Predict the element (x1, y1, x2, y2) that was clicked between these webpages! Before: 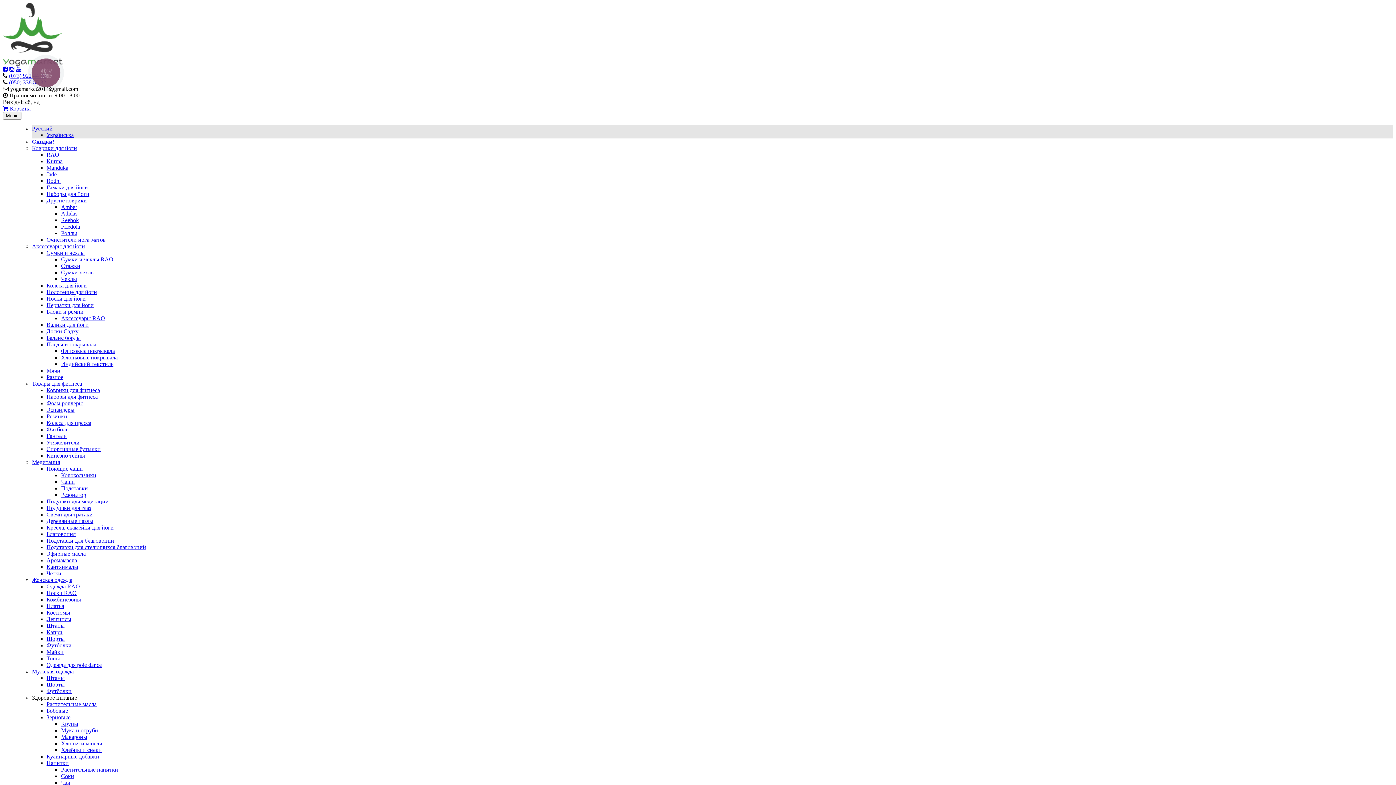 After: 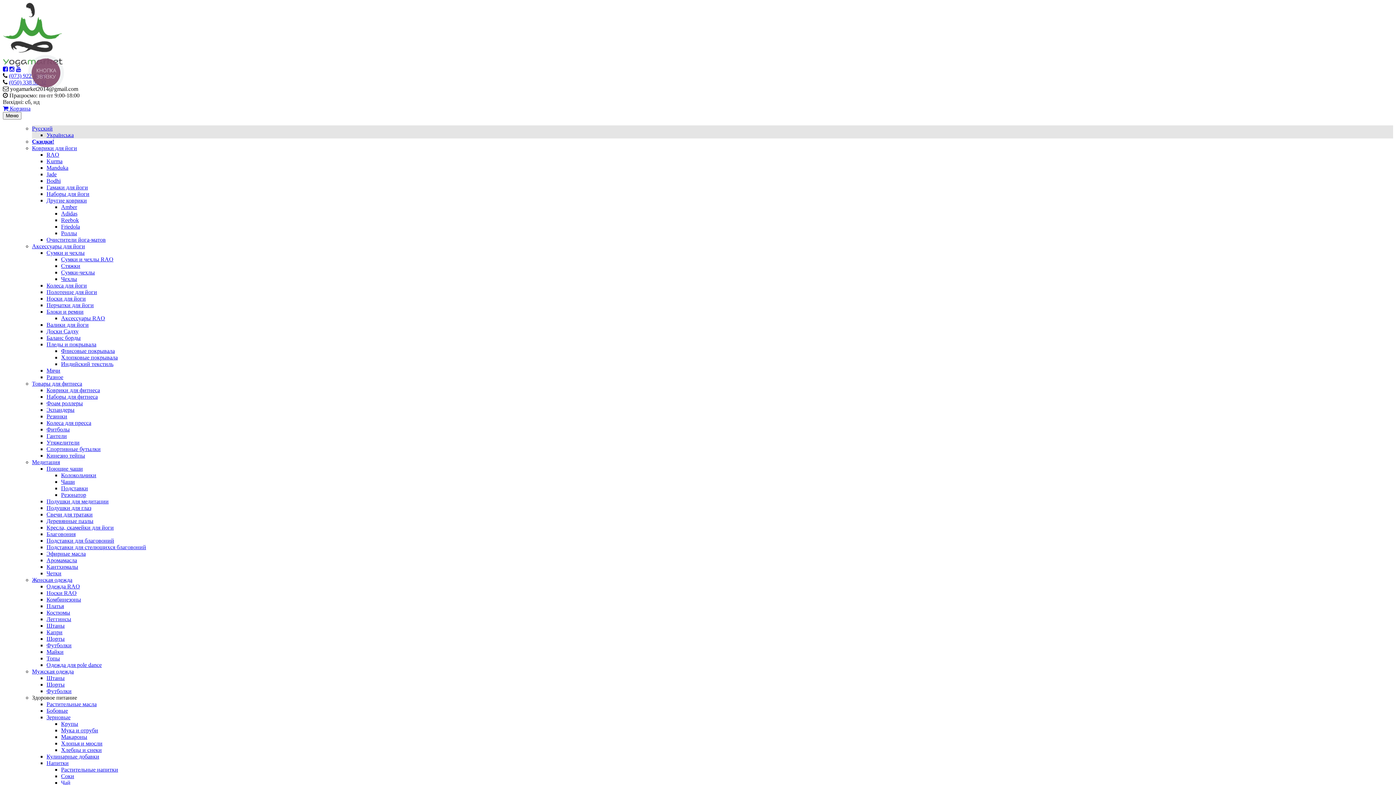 Action: bbox: (46, 302, 93, 308) label: Перчатки для йоги